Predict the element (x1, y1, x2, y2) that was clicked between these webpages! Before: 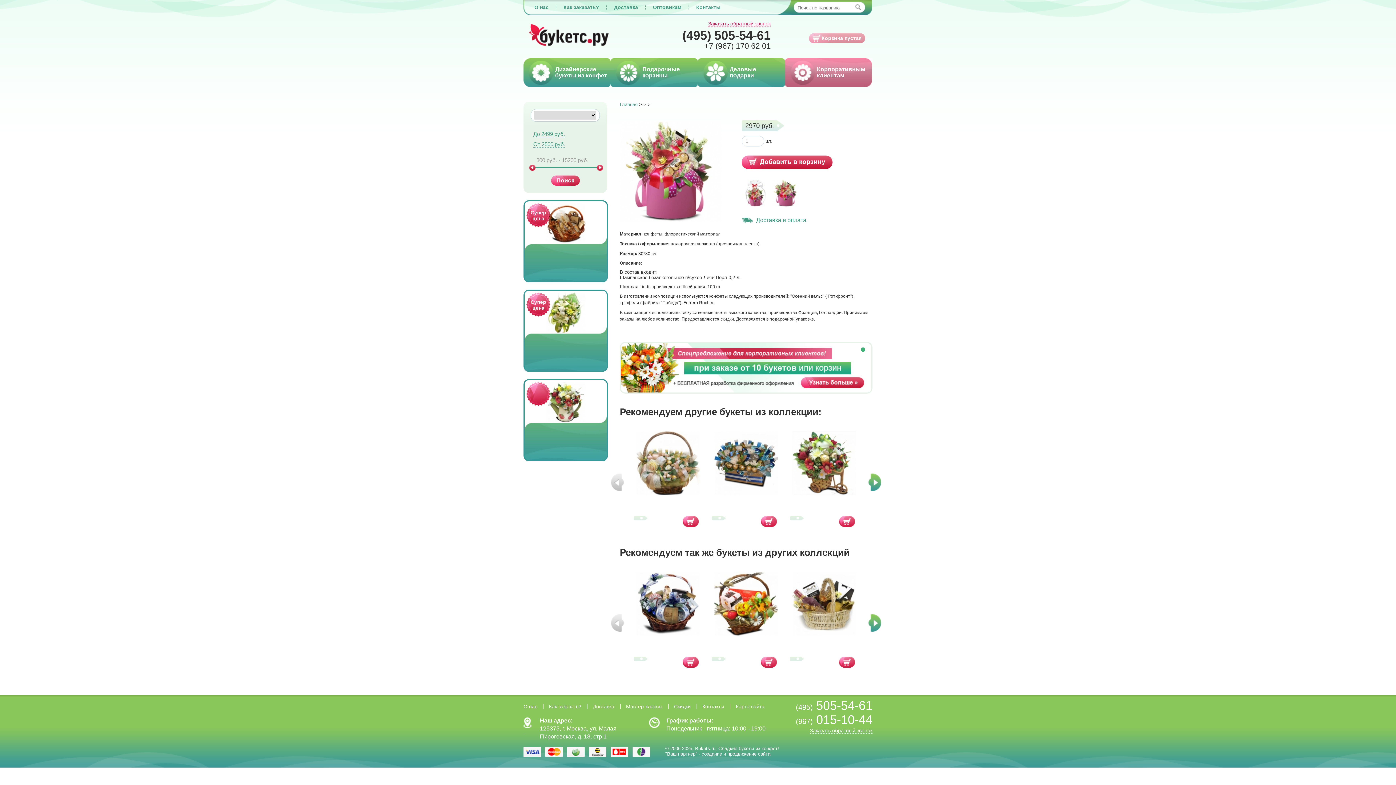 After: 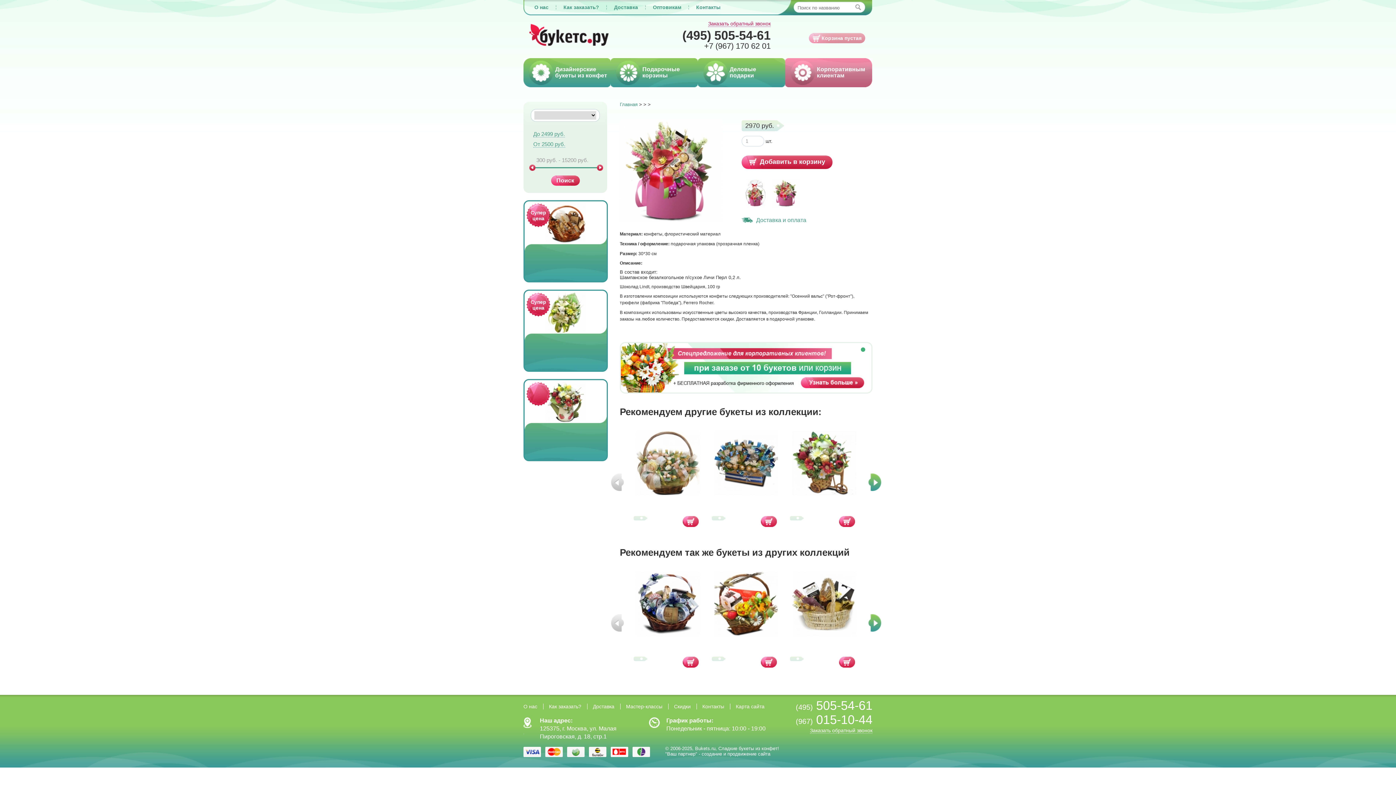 Action: label: (495) 505-54-61 bbox: (682, 28, 770, 42)